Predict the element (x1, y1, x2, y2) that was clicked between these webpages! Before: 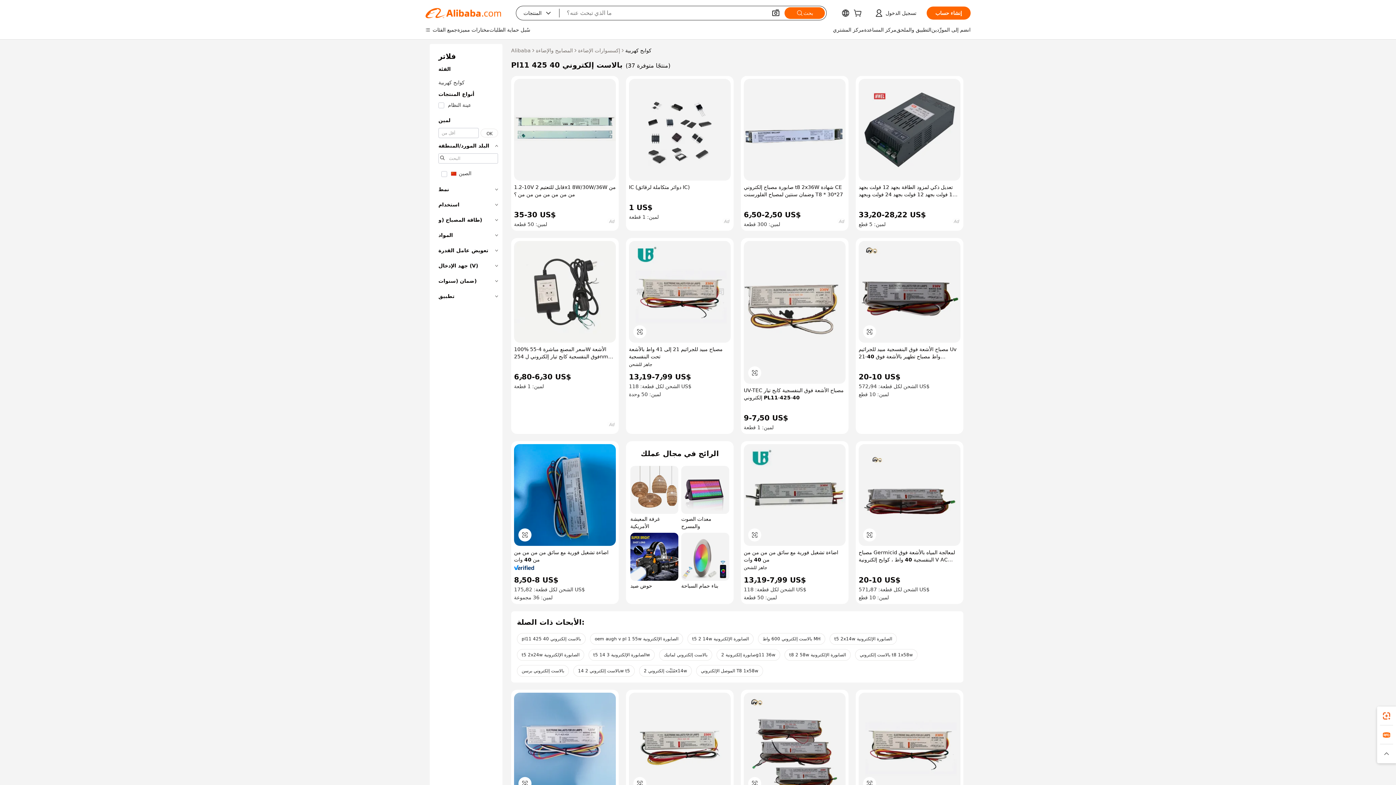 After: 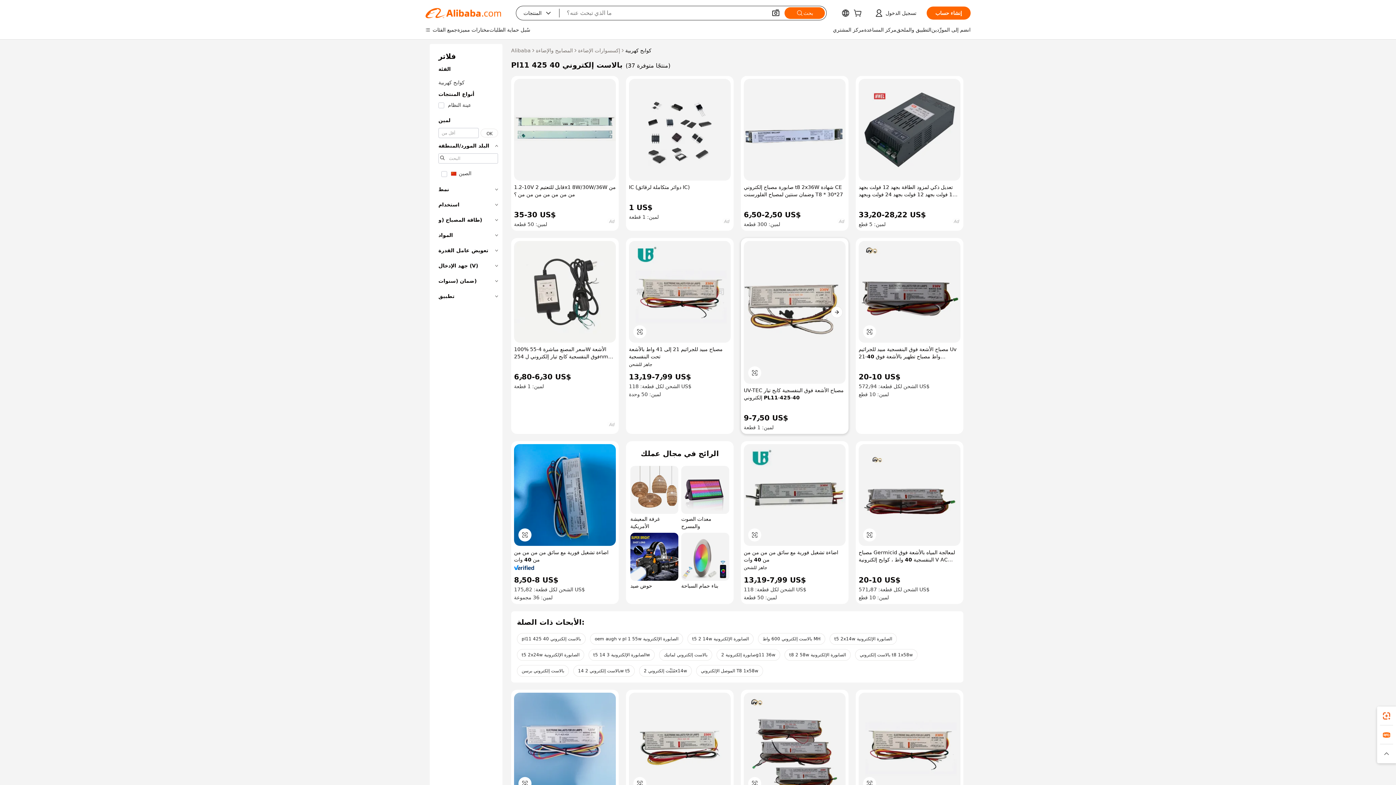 Action: bbox: (744, 241, 845, 383)